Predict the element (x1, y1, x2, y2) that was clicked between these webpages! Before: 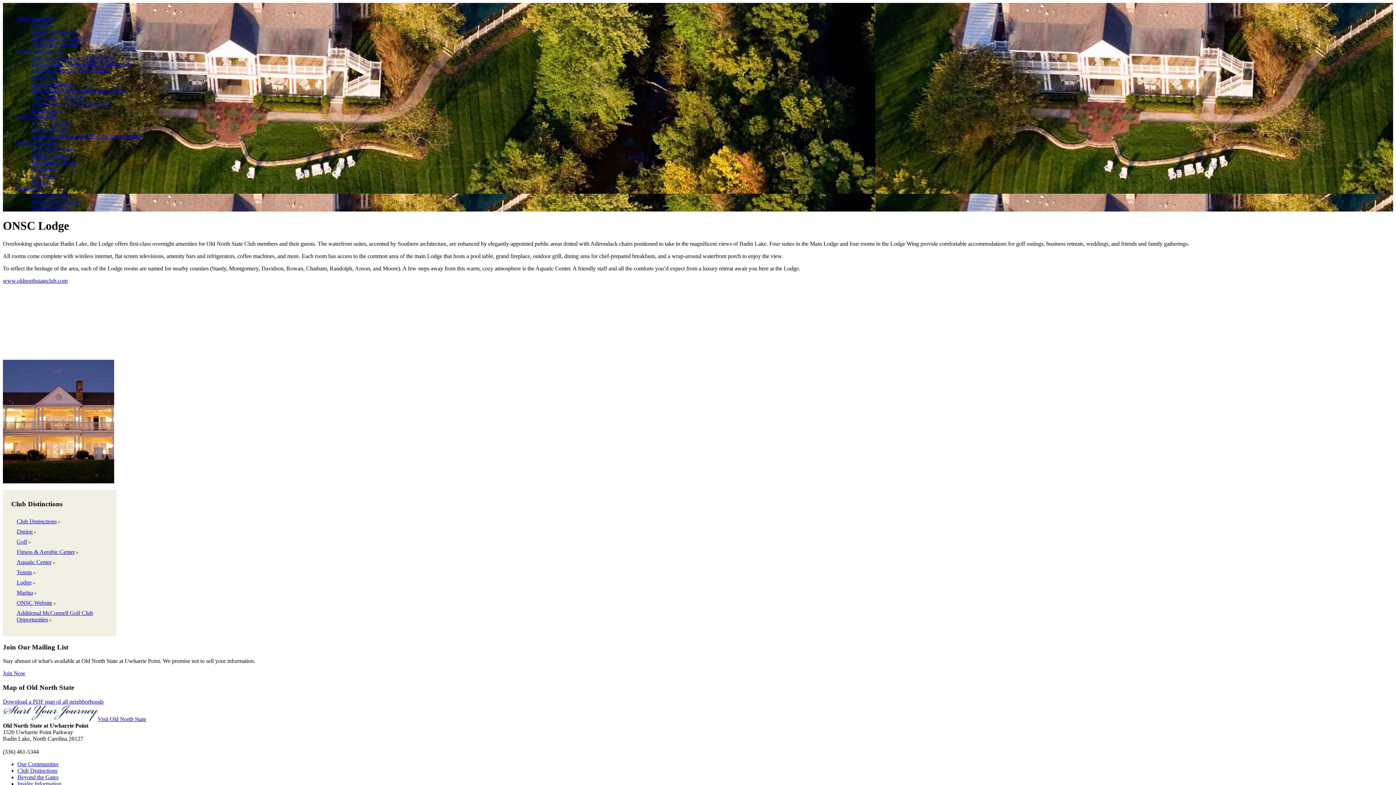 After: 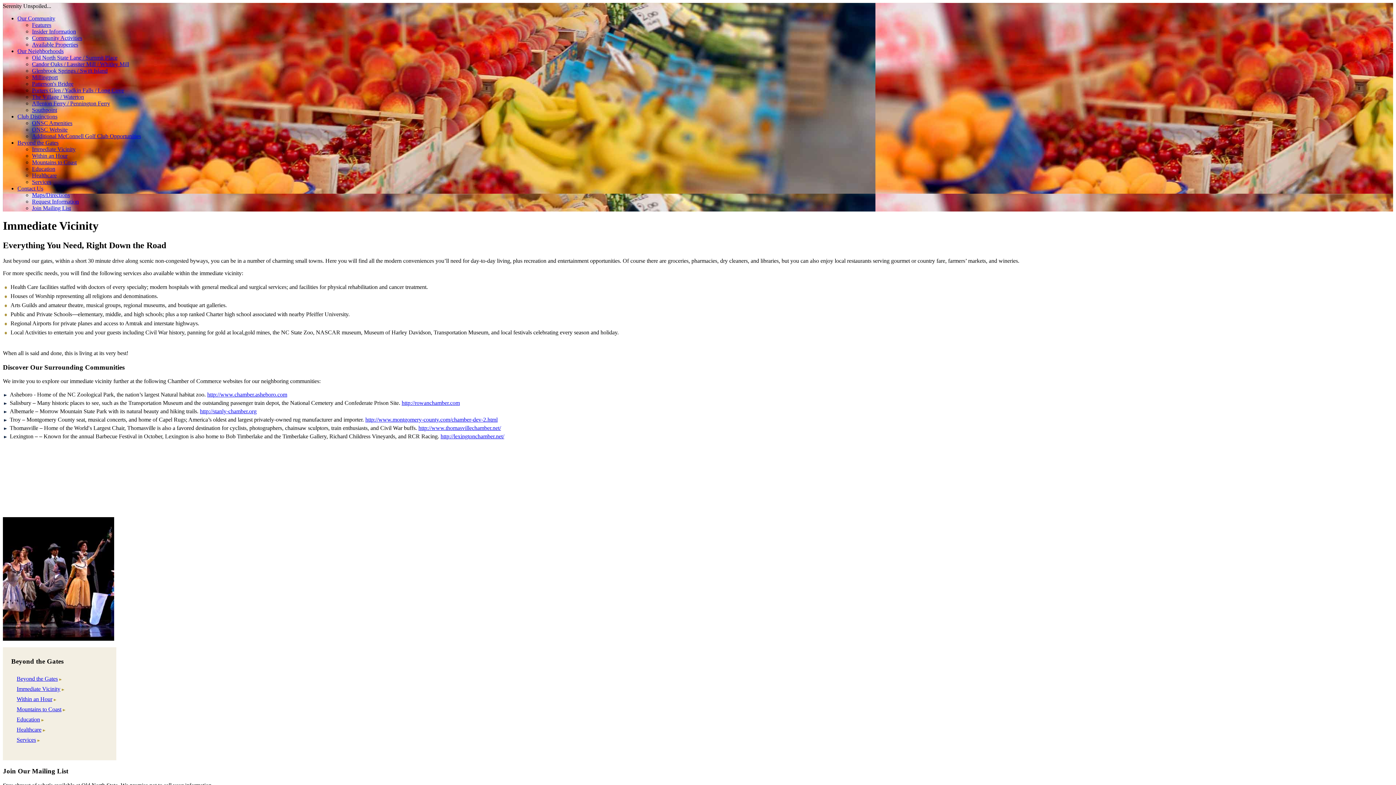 Action: bbox: (32, 146, 75, 152) label: Immediate Vicinity